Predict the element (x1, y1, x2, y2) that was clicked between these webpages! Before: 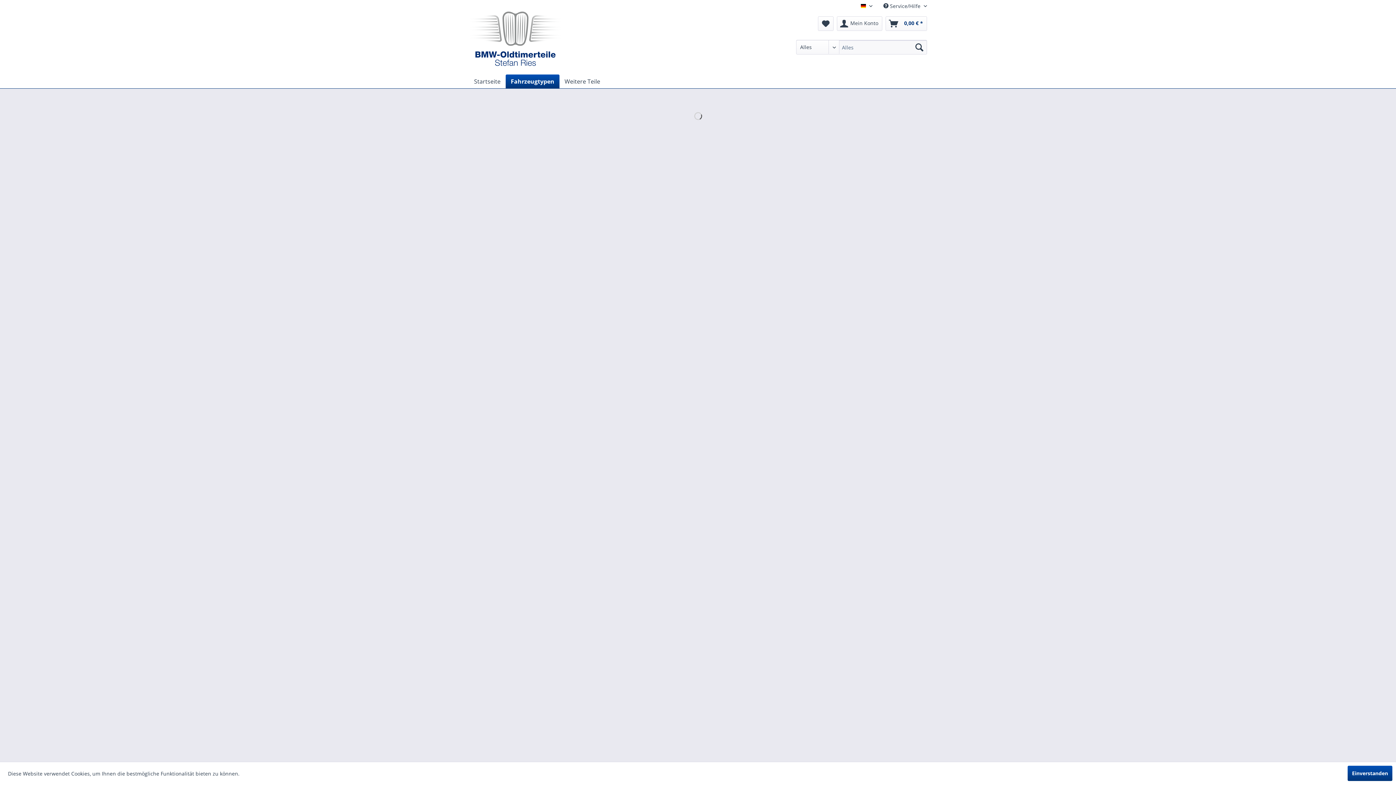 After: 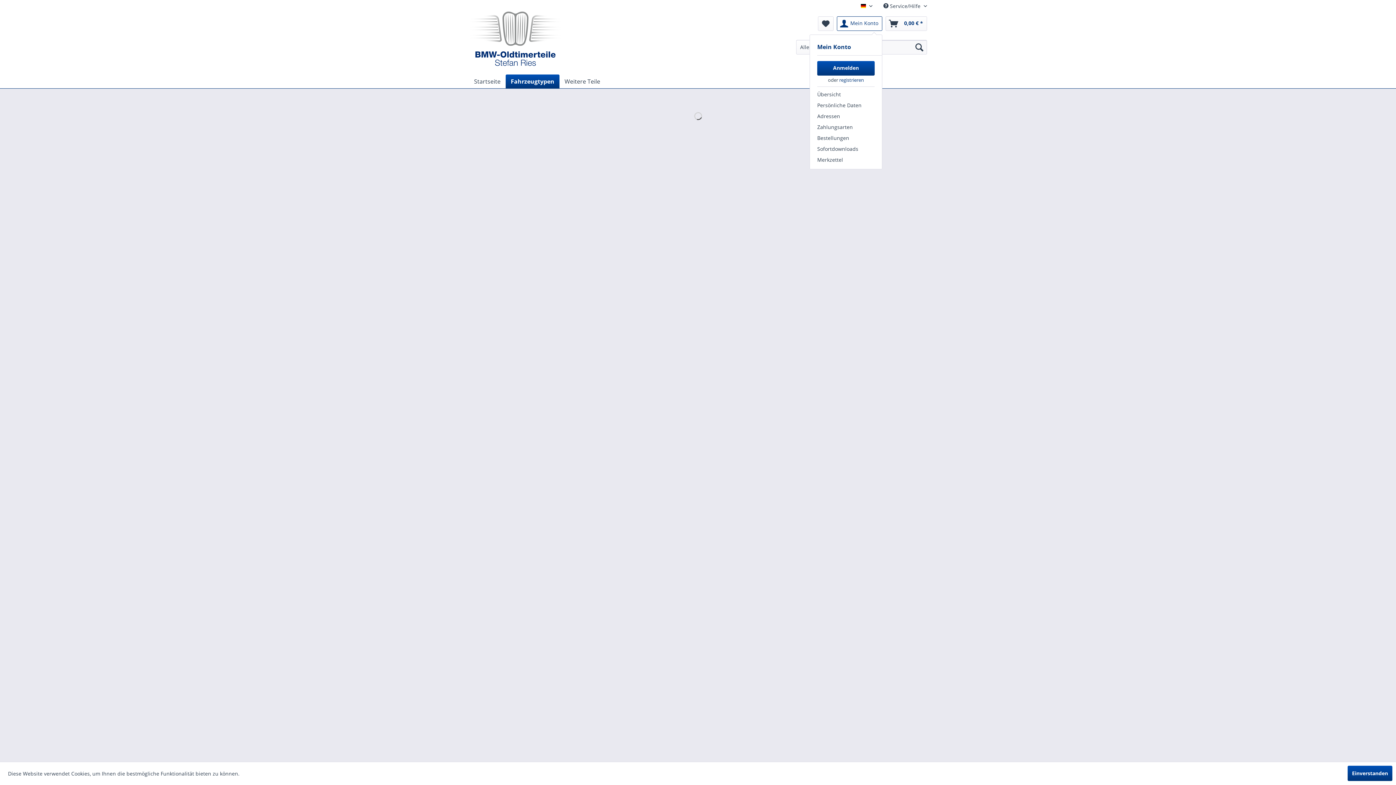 Action: label: Mein Konto bbox: (837, 16, 882, 30)